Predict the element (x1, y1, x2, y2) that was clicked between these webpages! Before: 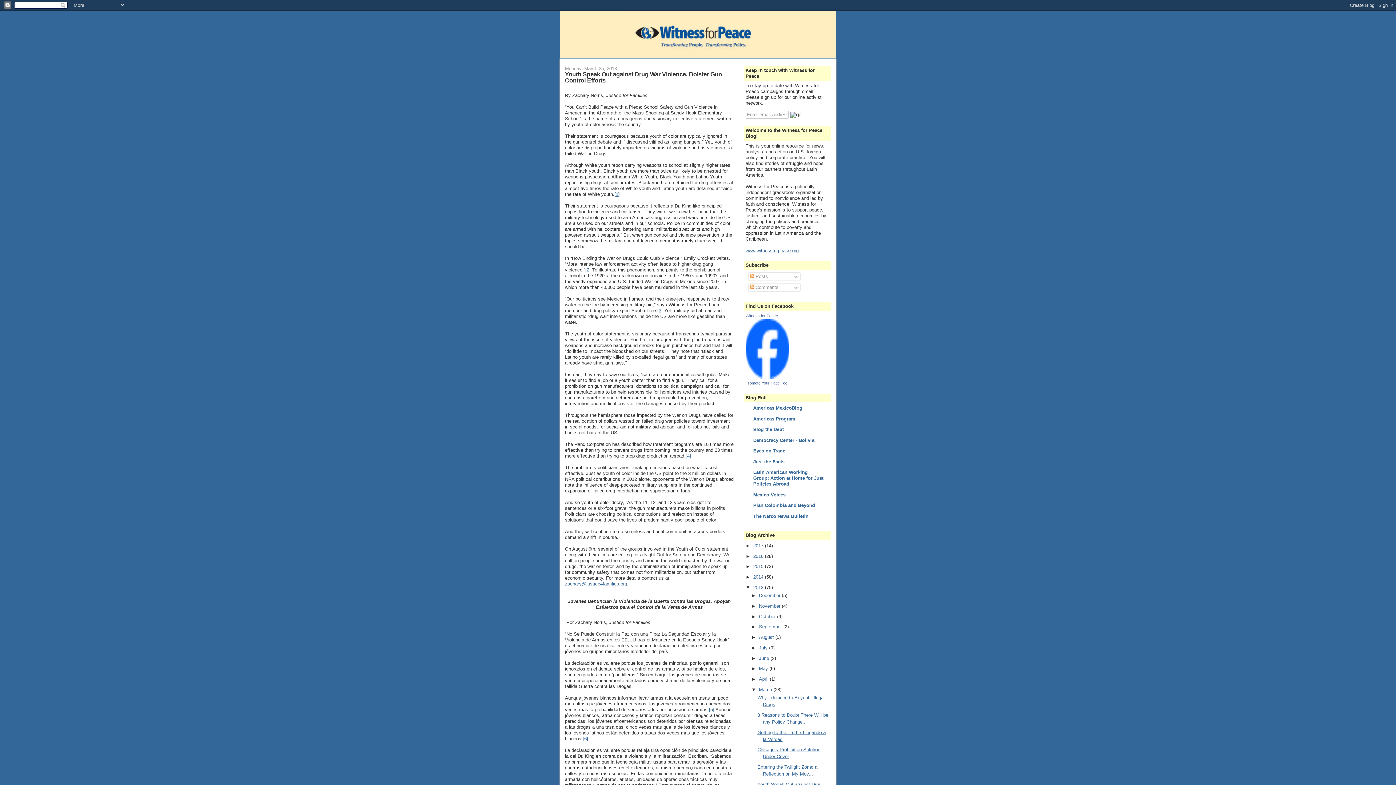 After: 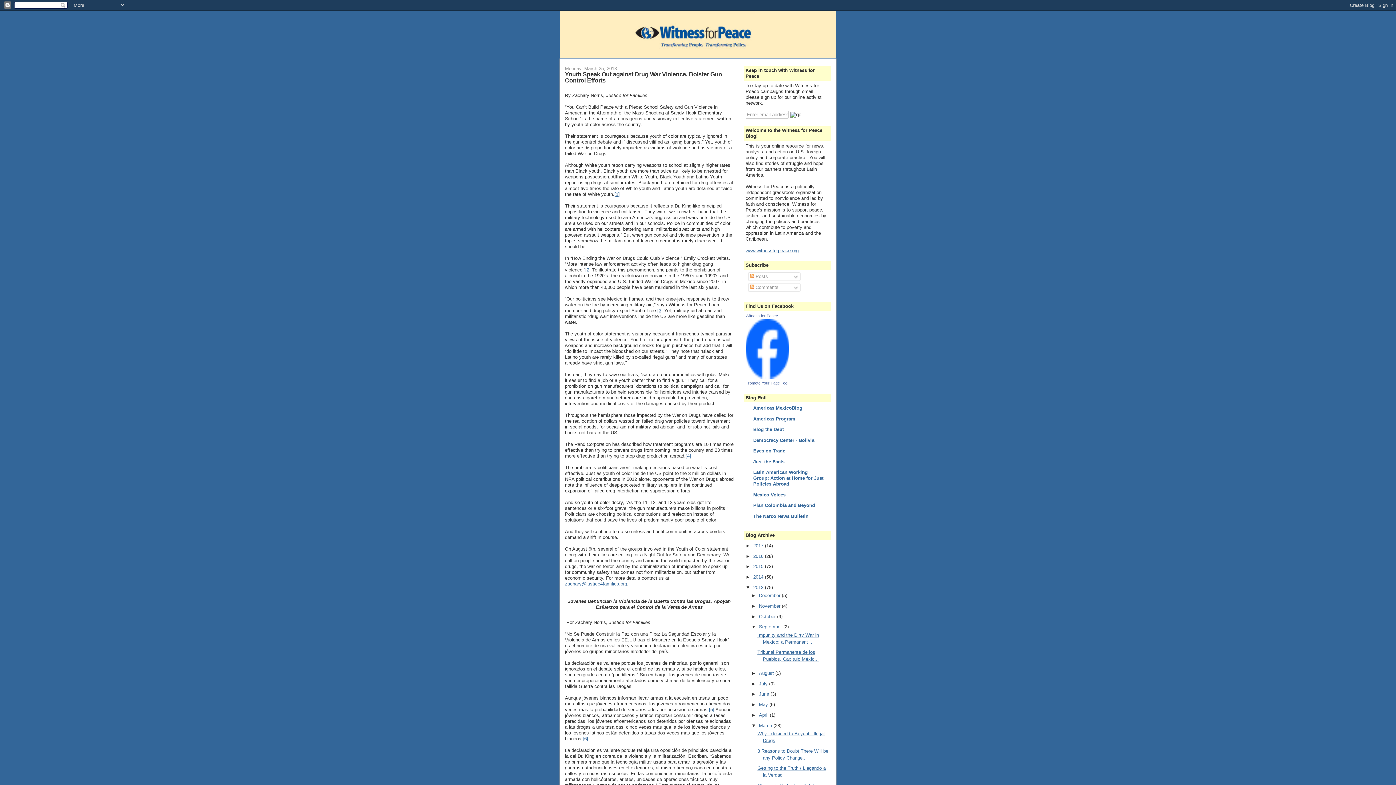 Action: bbox: (751, 624, 759, 629) label: ►  